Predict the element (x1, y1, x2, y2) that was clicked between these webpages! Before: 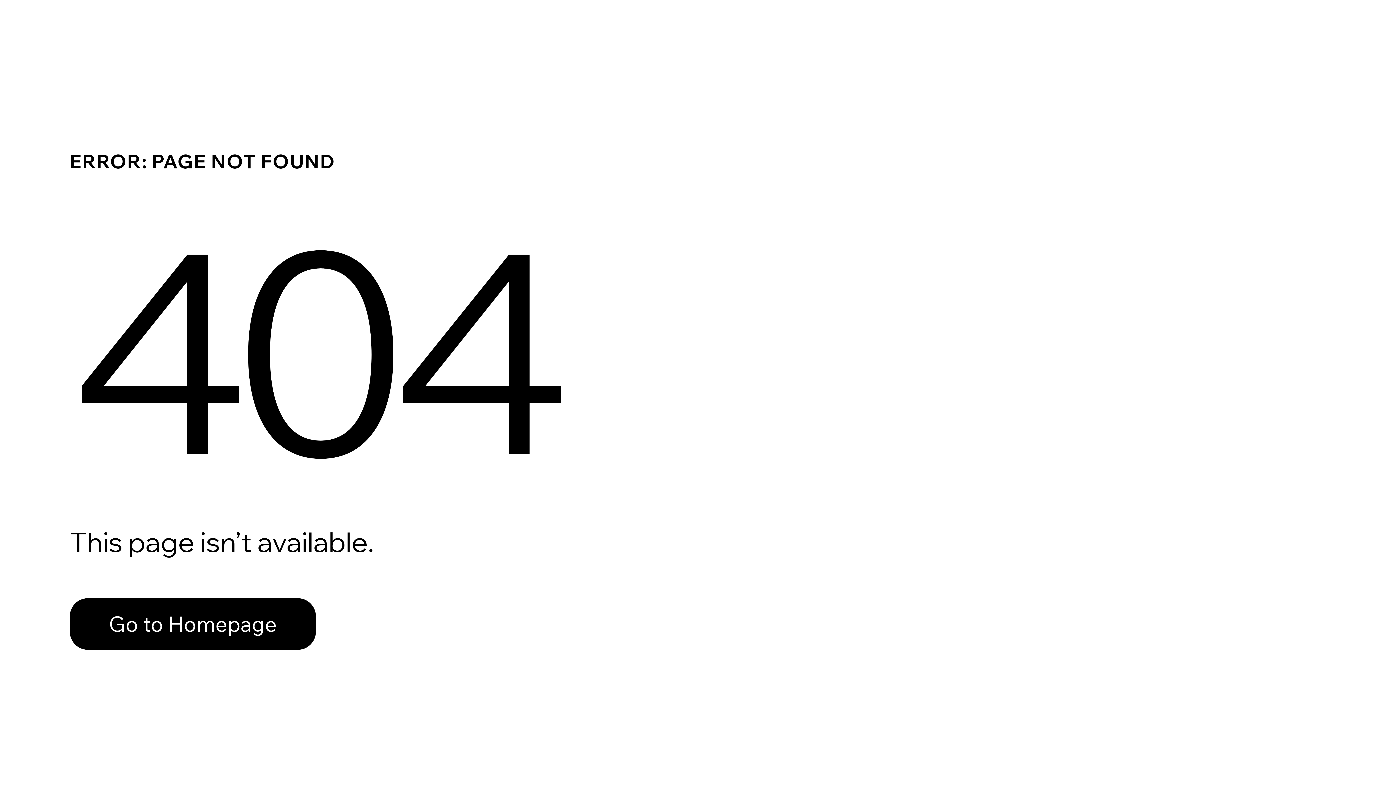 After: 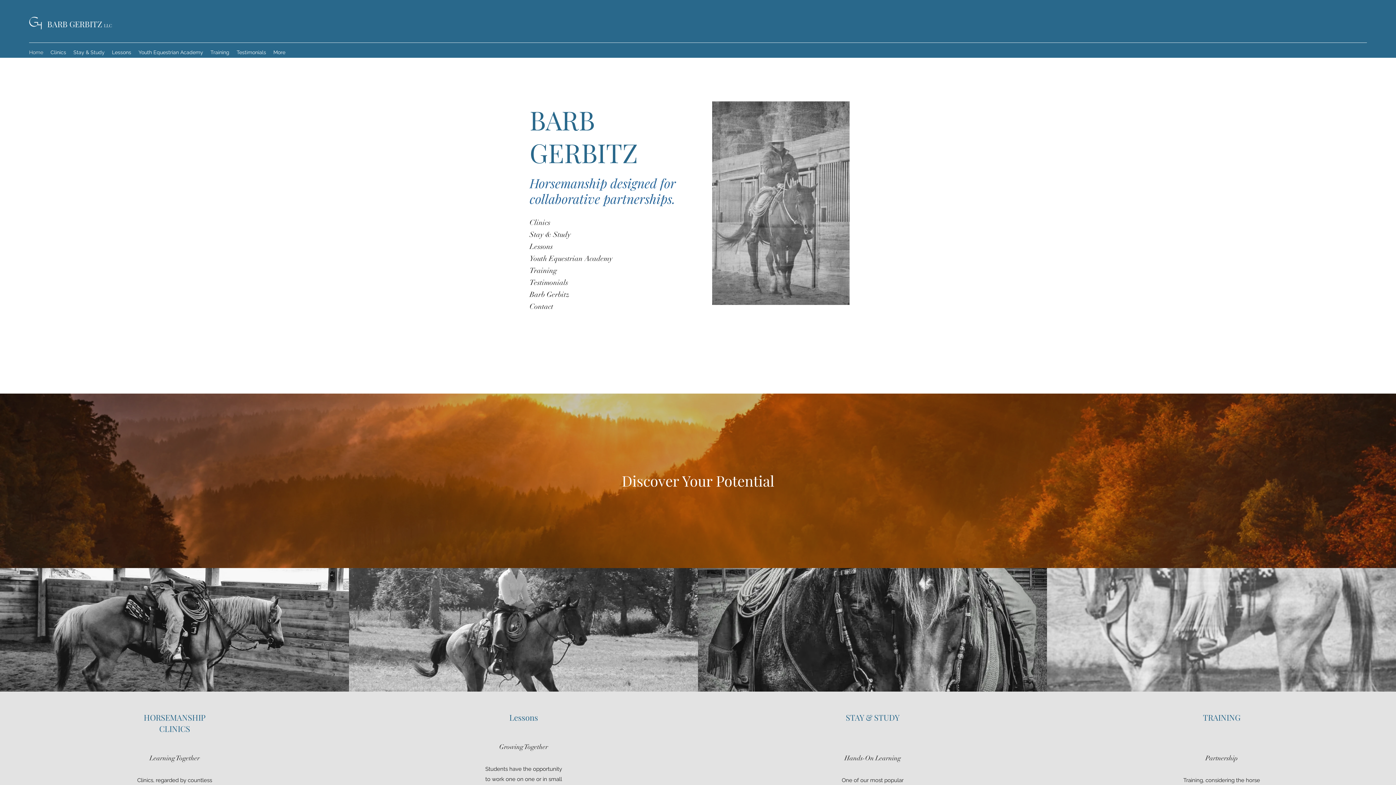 Action: label: Go to Homepage bbox: (69, 582, 768, 659)